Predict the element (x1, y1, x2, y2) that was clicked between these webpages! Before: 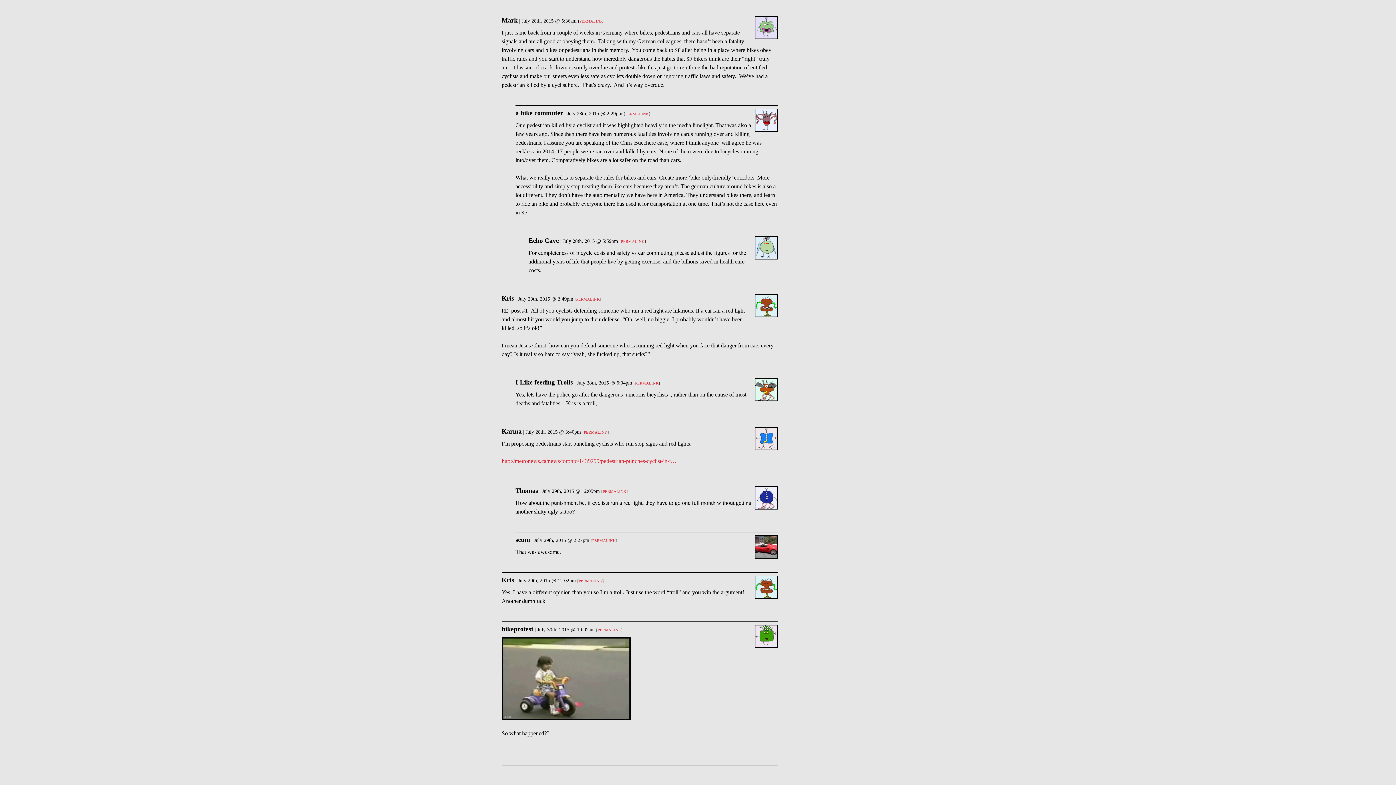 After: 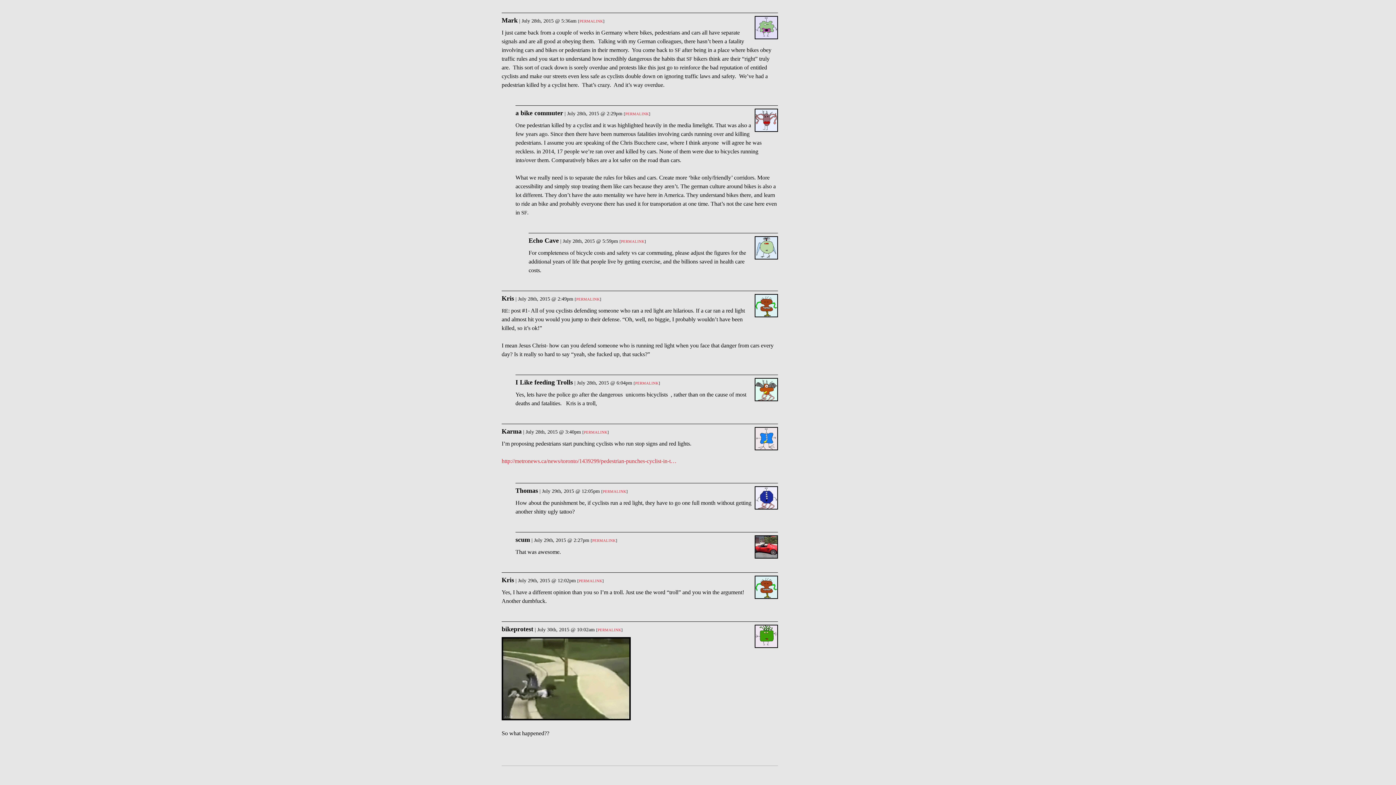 Action: label: PERMALINK bbox: (625, 112, 649, 116)